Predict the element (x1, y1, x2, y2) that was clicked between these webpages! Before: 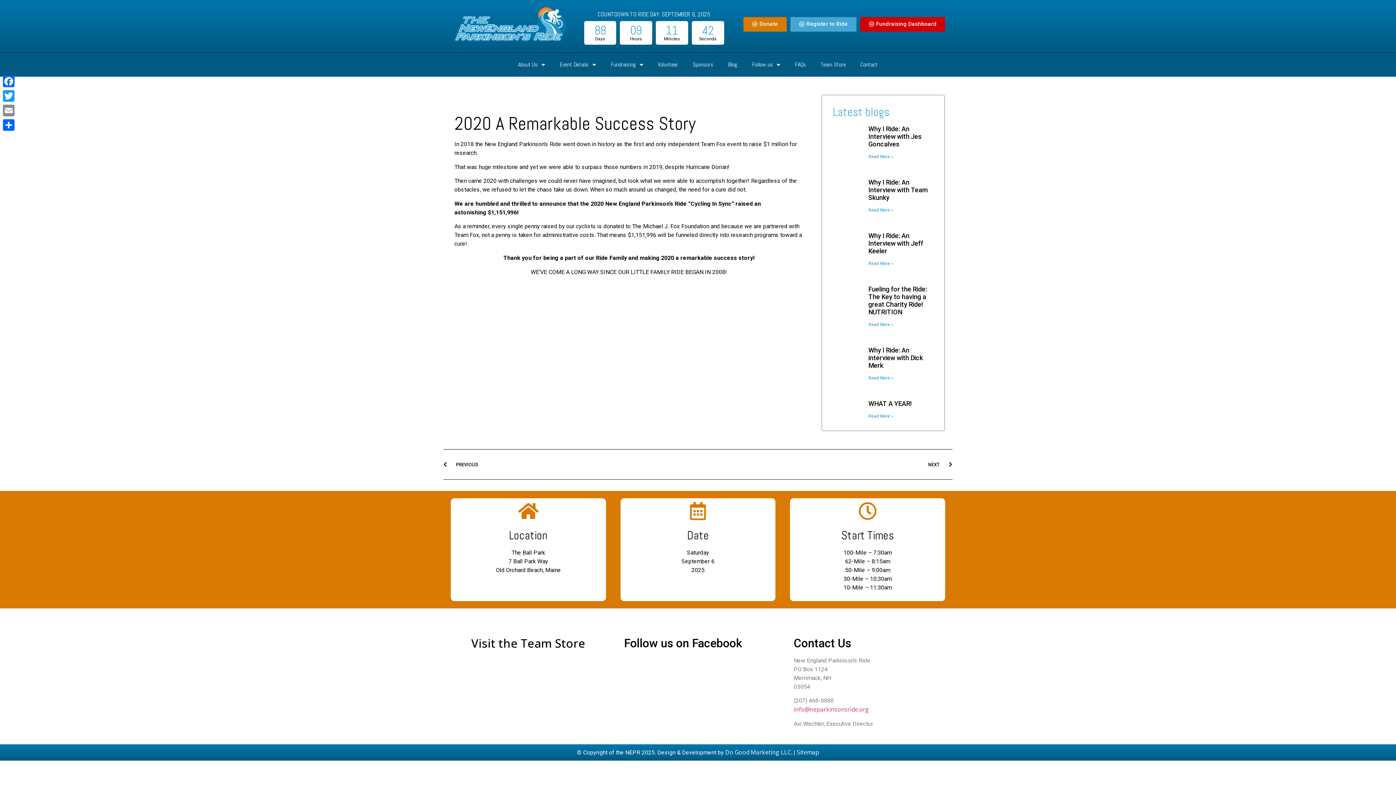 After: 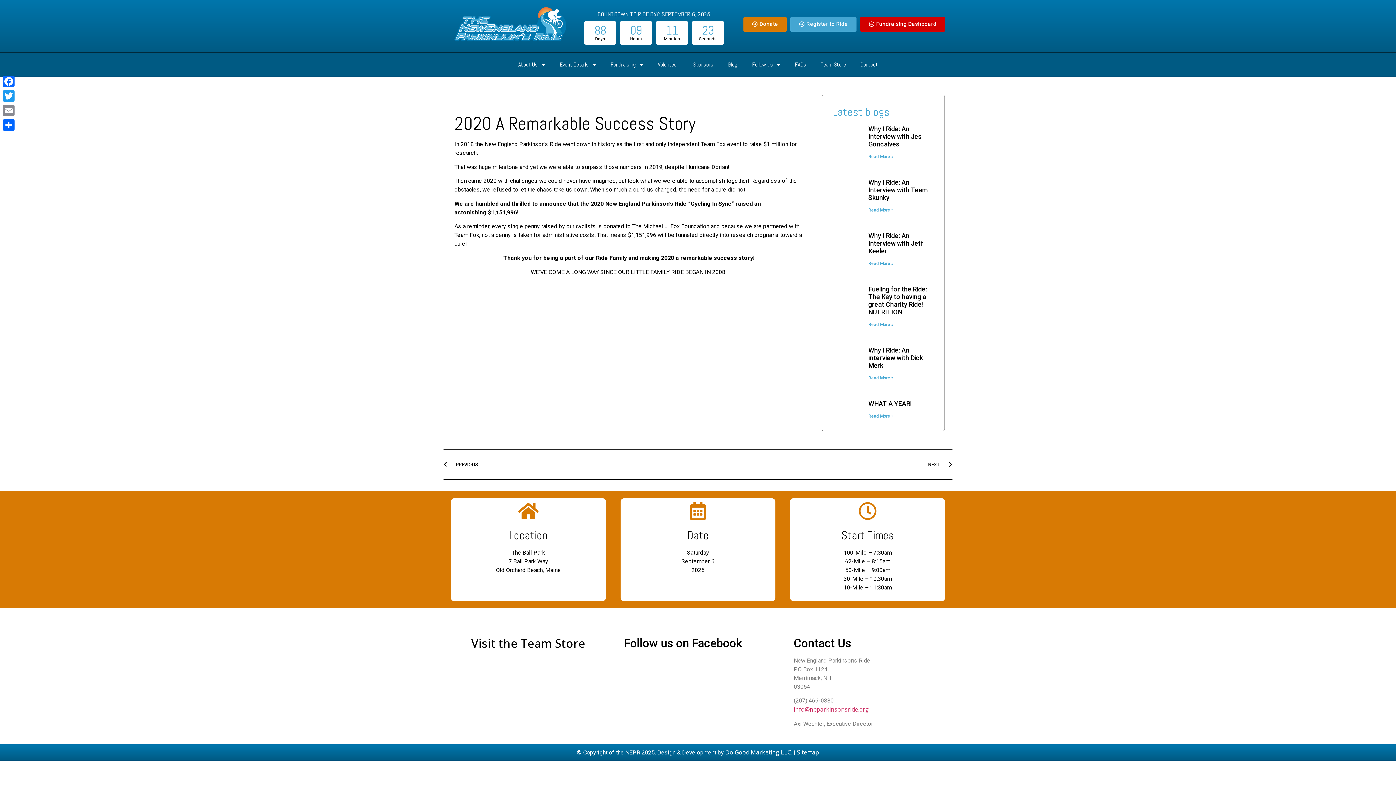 Action: bbox: (743, 17, 787, 31) label: Donate